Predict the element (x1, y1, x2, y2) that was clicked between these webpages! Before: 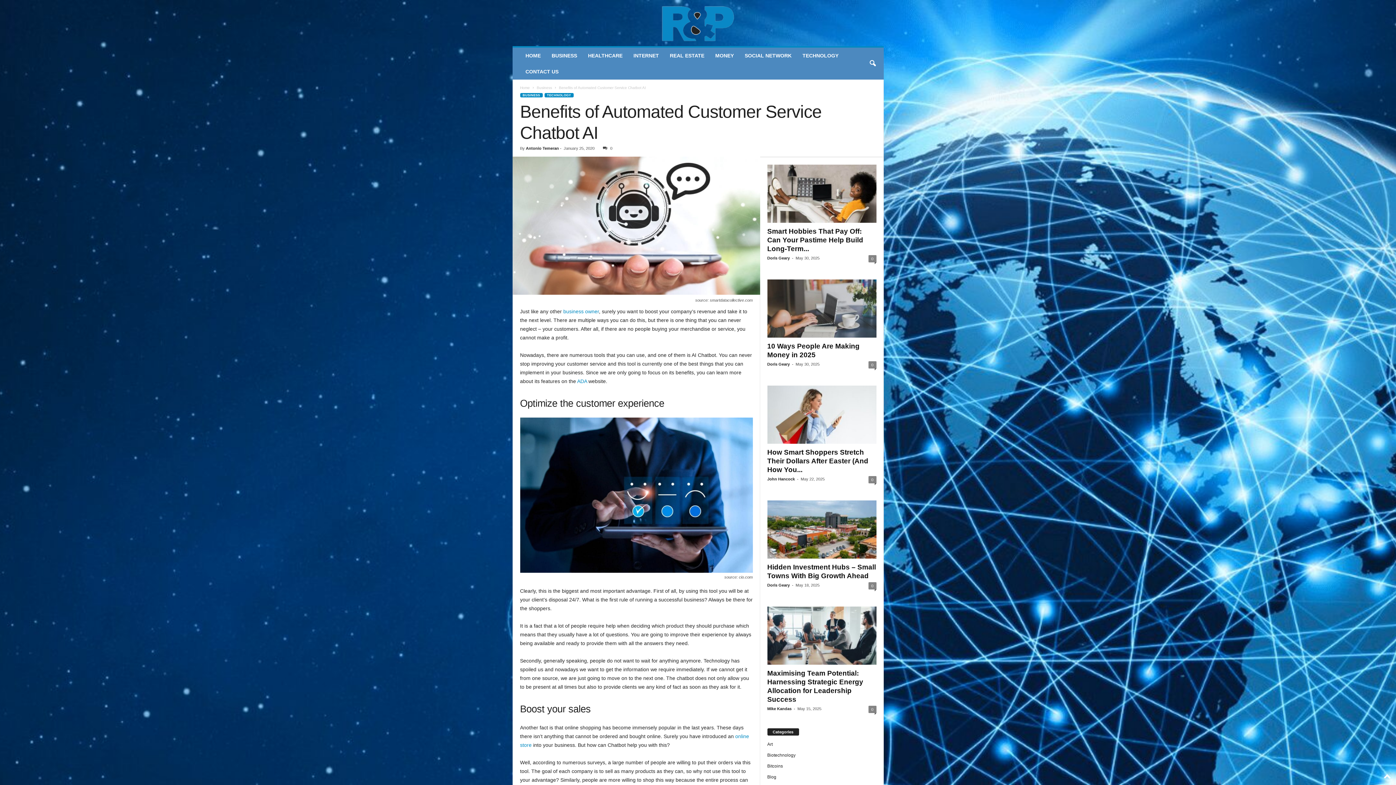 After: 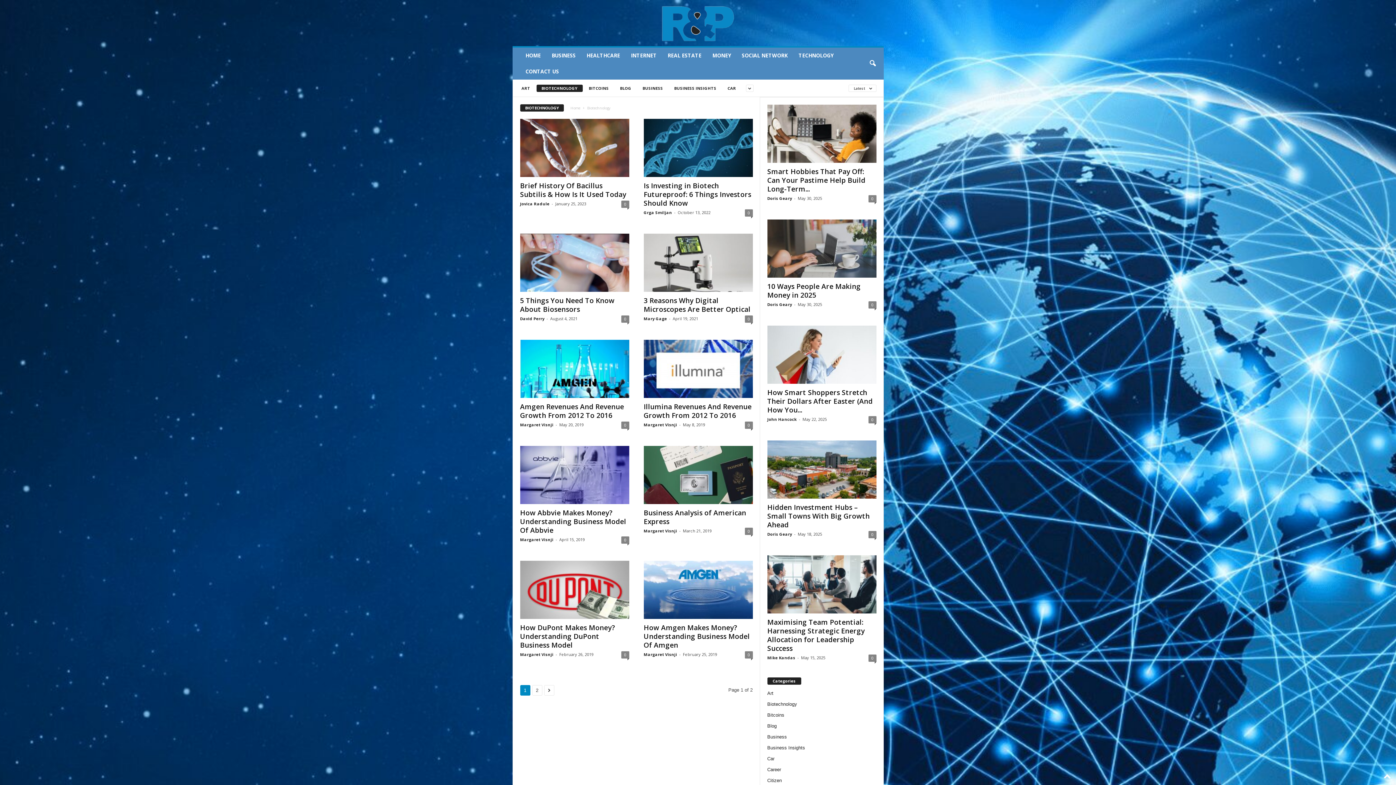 Action: bbox: (767, 753, 795, 758) label: Biotechnology